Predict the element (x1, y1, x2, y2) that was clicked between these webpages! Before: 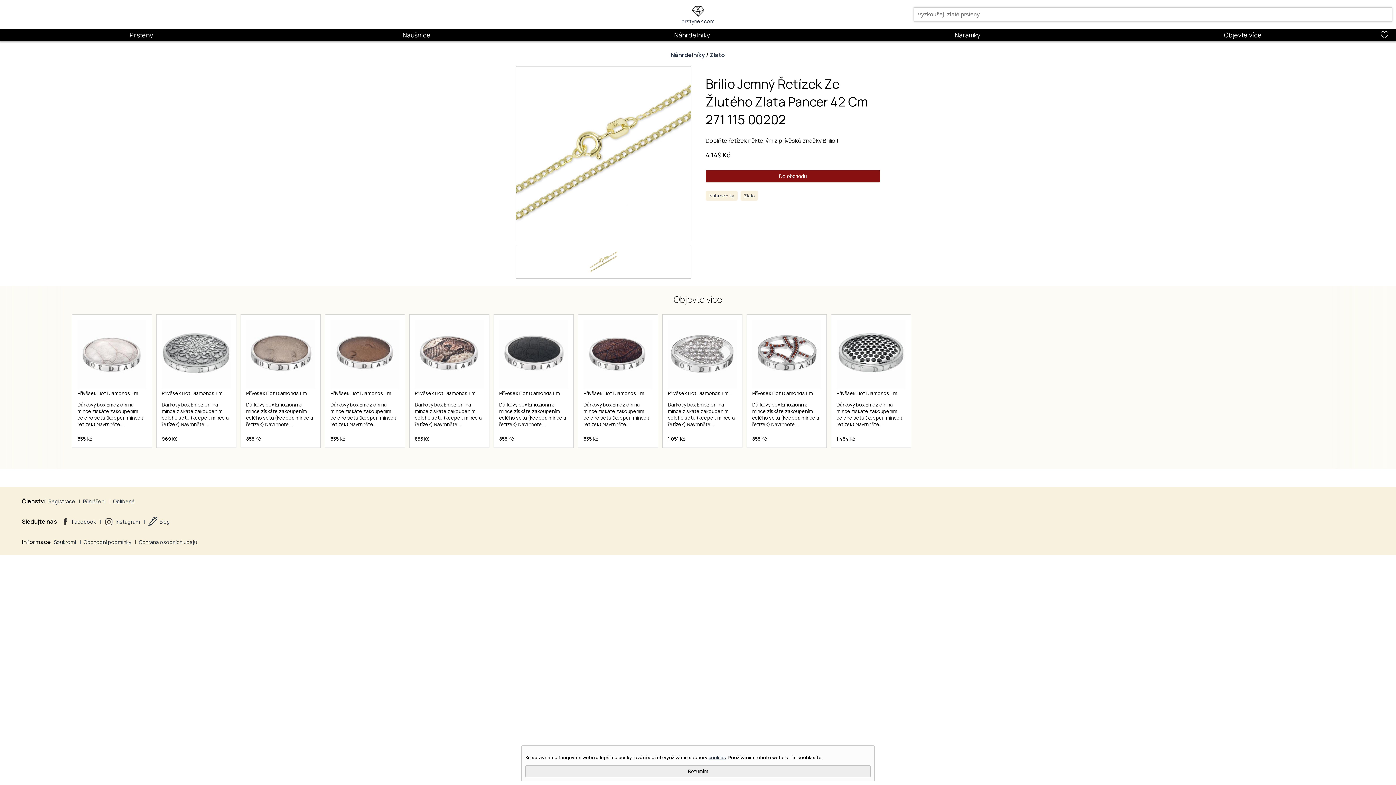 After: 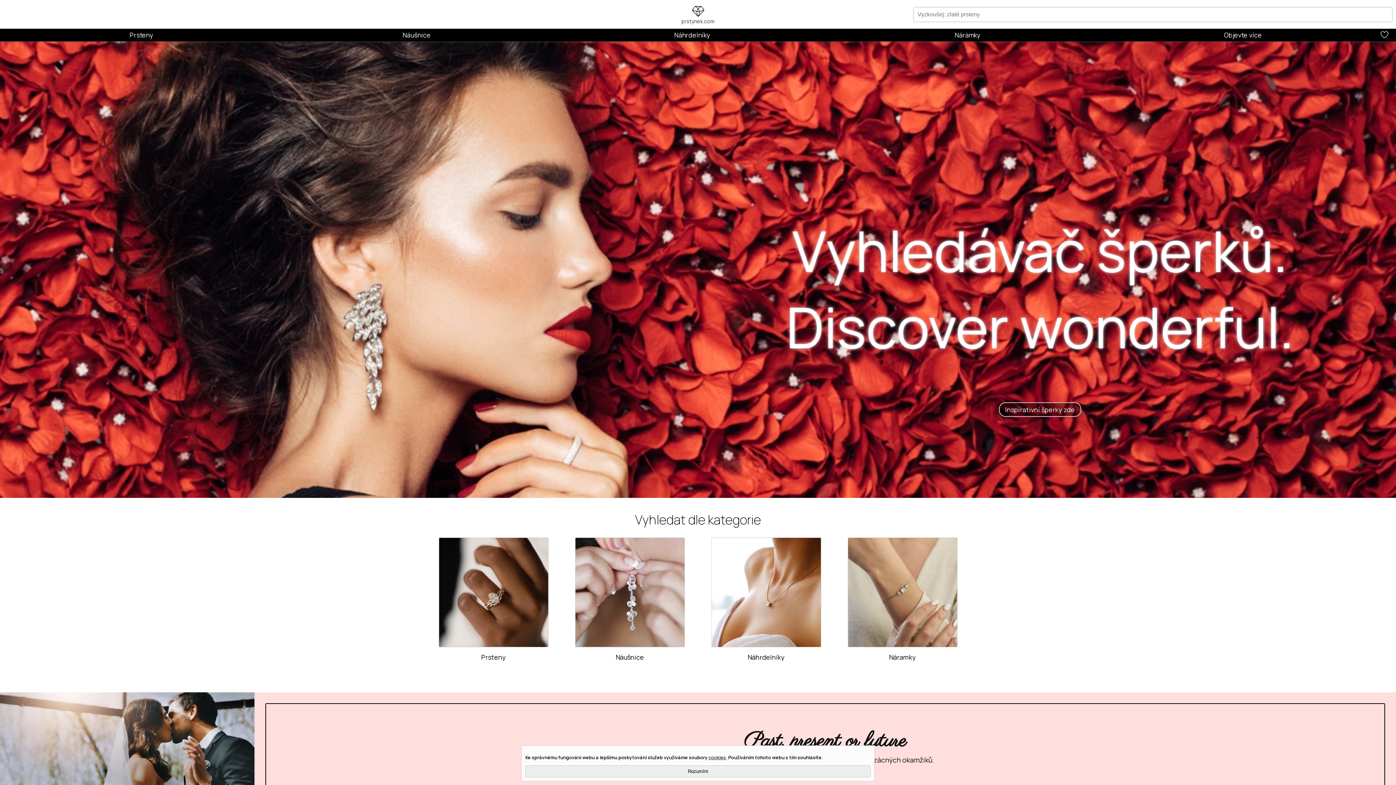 Action: label: prstynek.com bbox: (681, 5, 714, 24)